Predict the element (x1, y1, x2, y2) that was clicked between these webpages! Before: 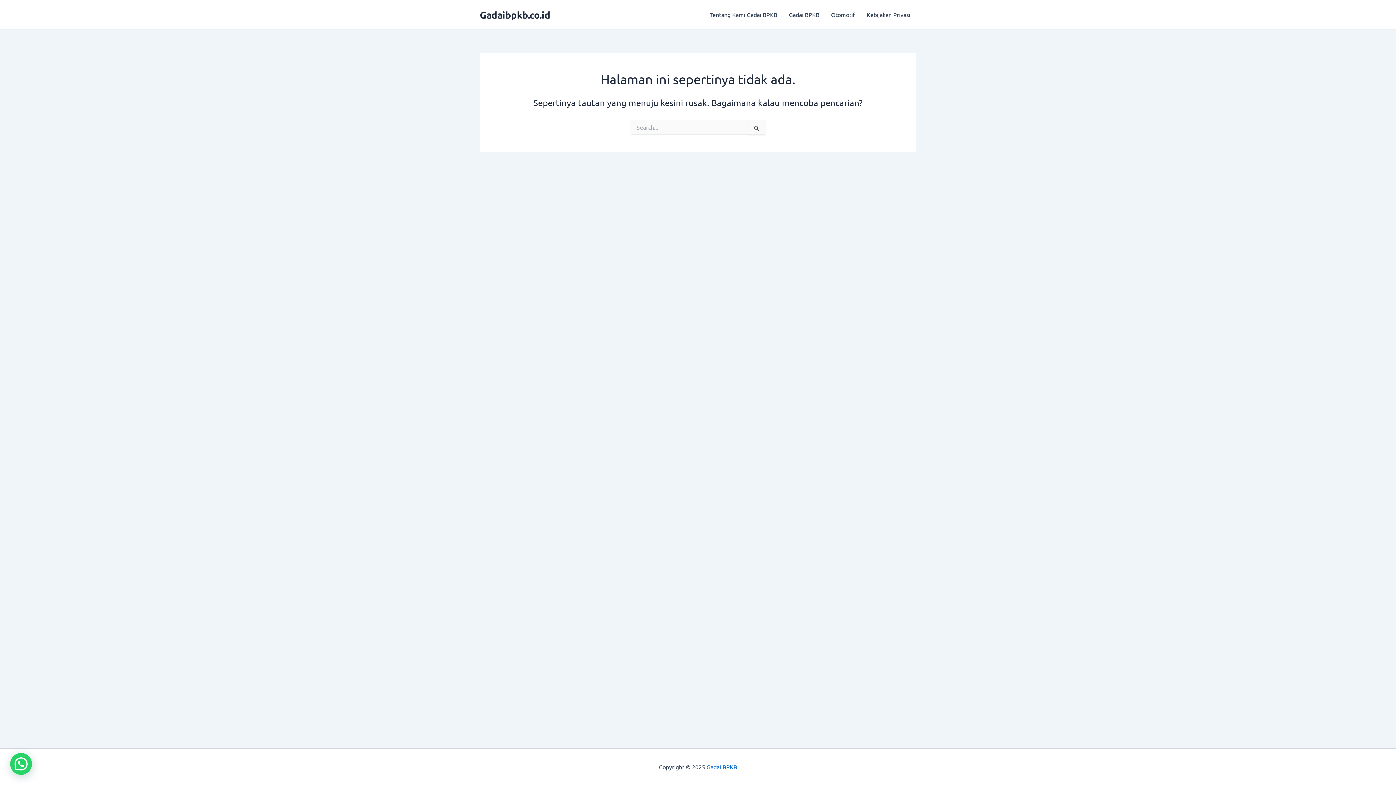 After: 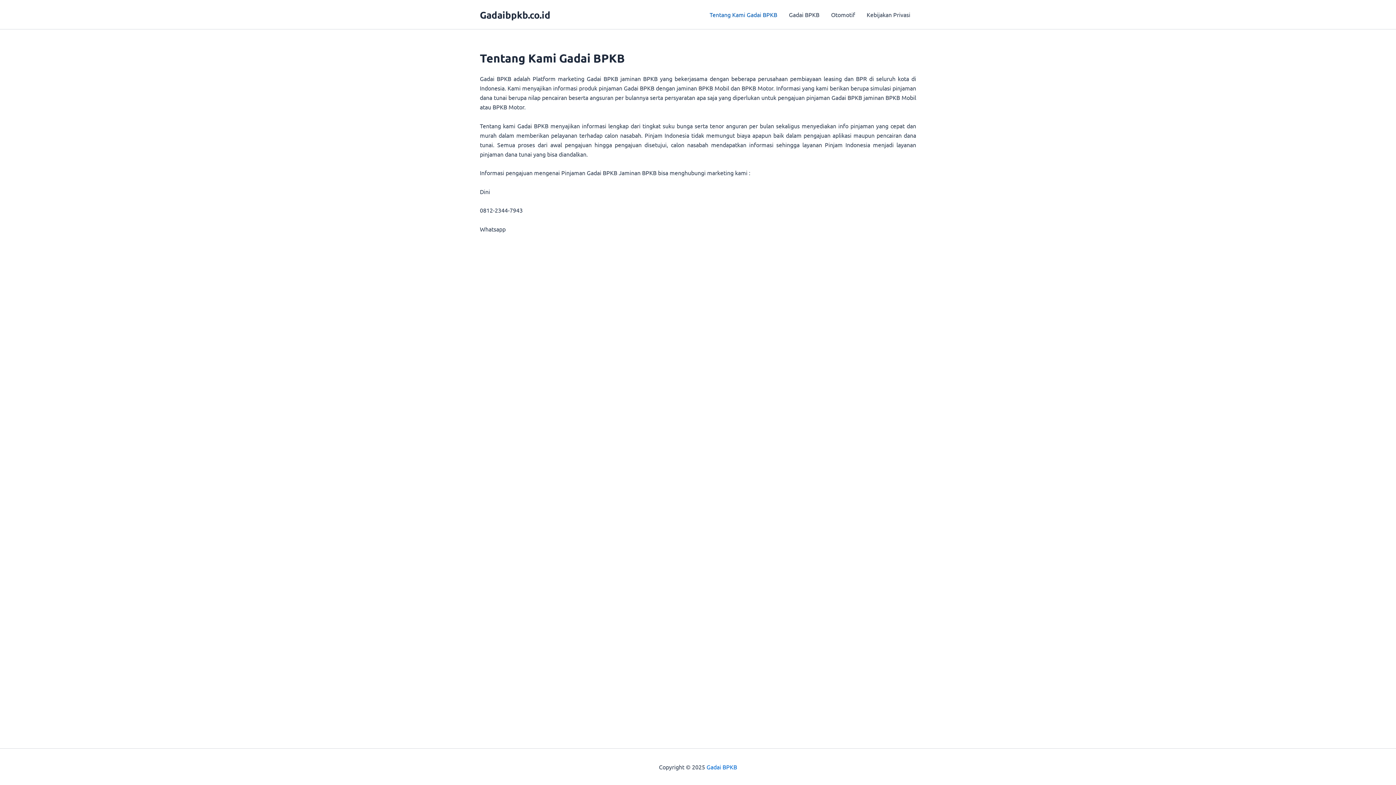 Action: bbox: (704, 0, 783, 29) label: Tentang Kami Gadai BPKB